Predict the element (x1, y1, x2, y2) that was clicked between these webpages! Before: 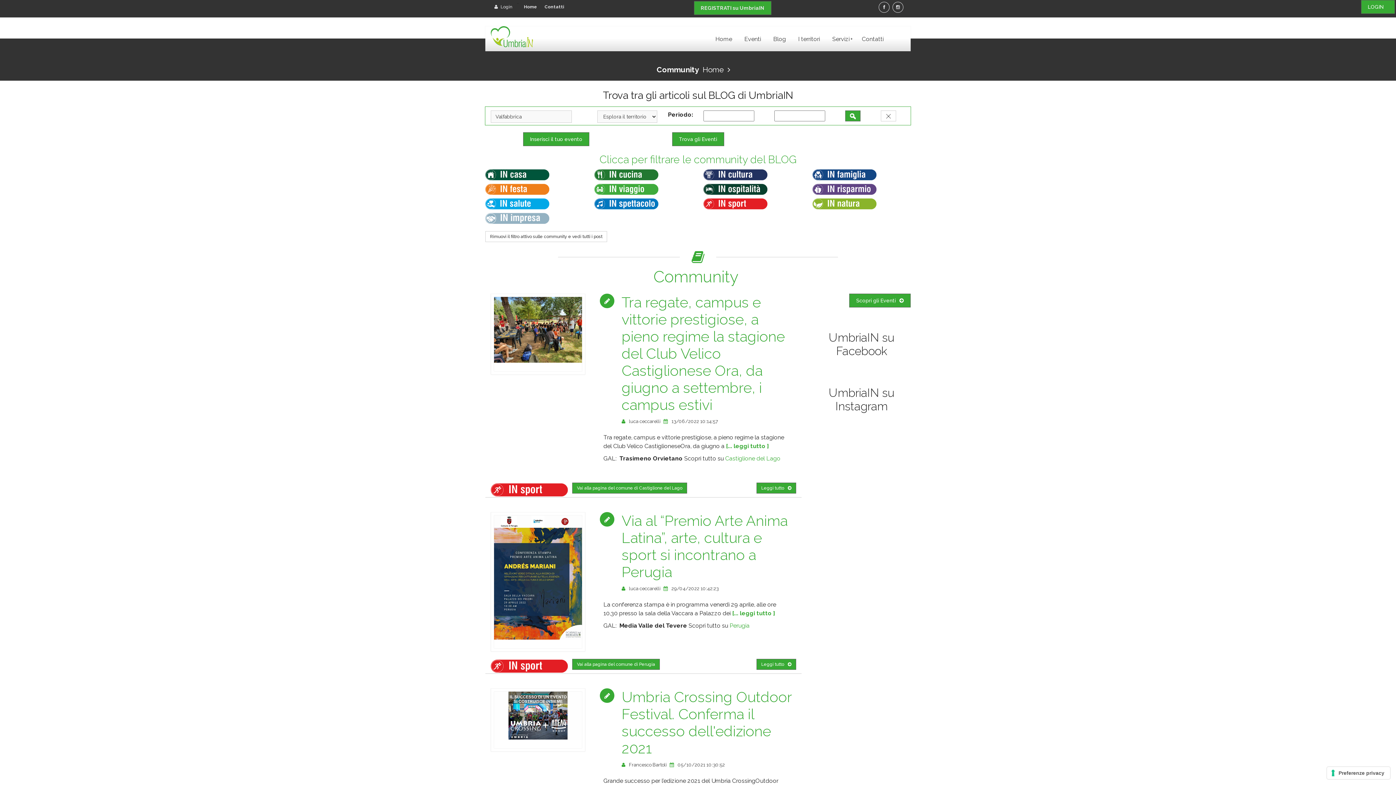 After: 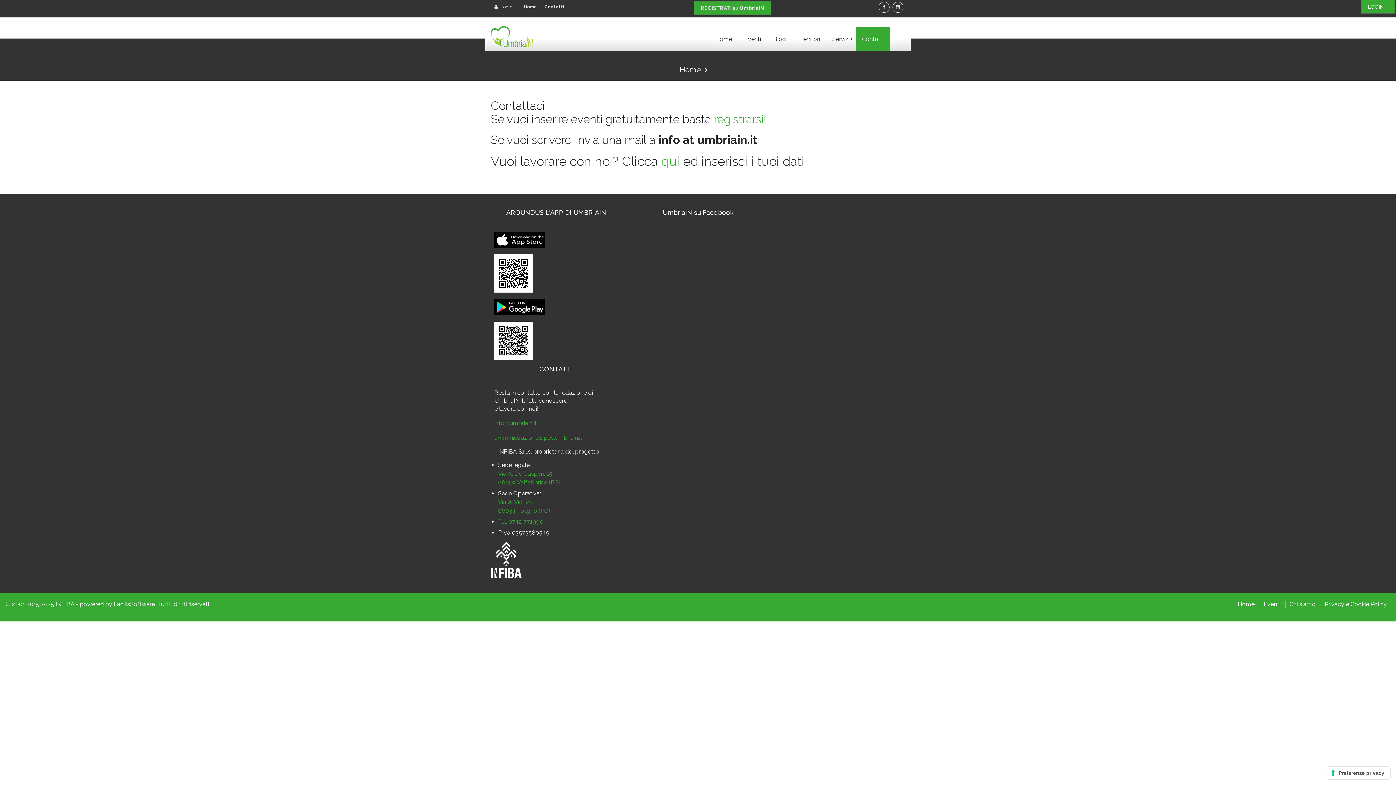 Action: bbox: (856, 26, 890, 51) label: Contatti